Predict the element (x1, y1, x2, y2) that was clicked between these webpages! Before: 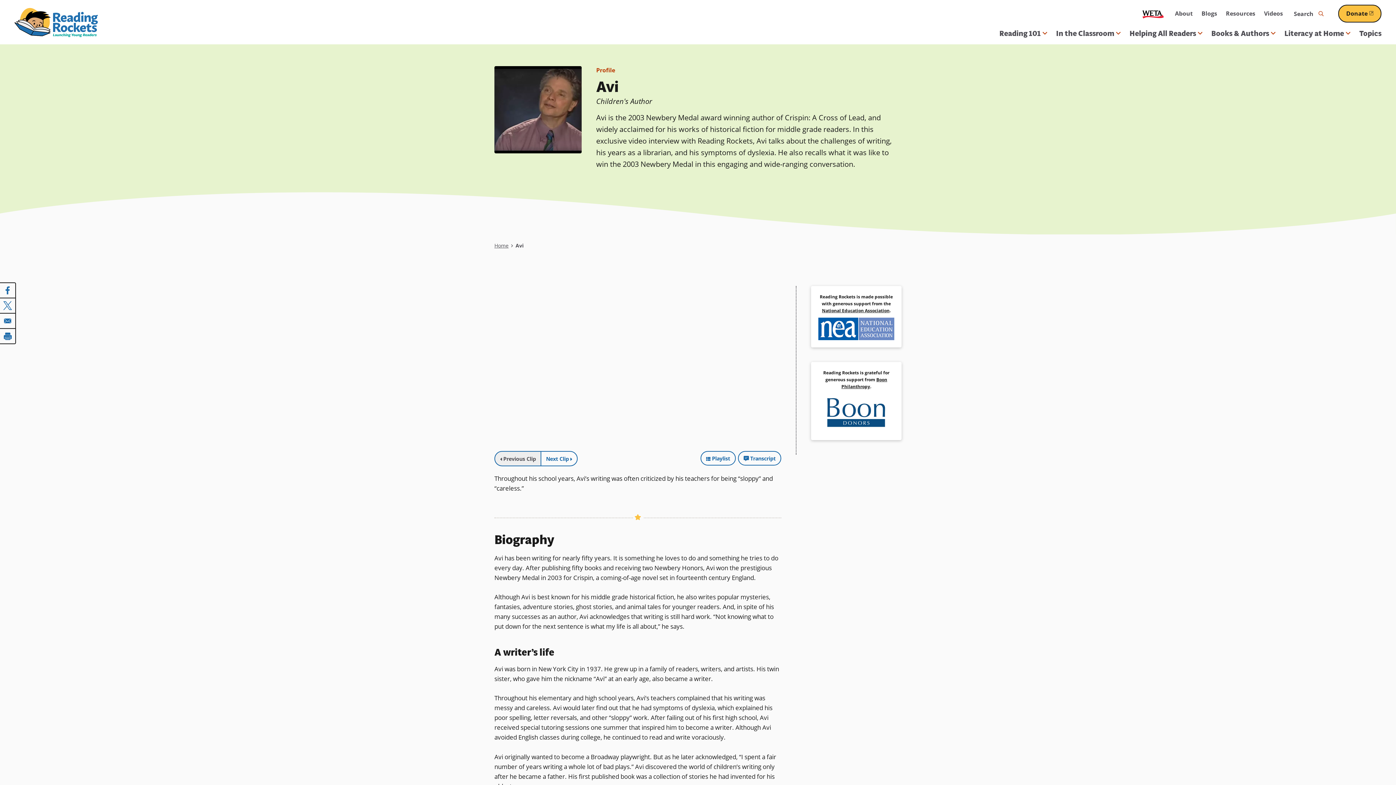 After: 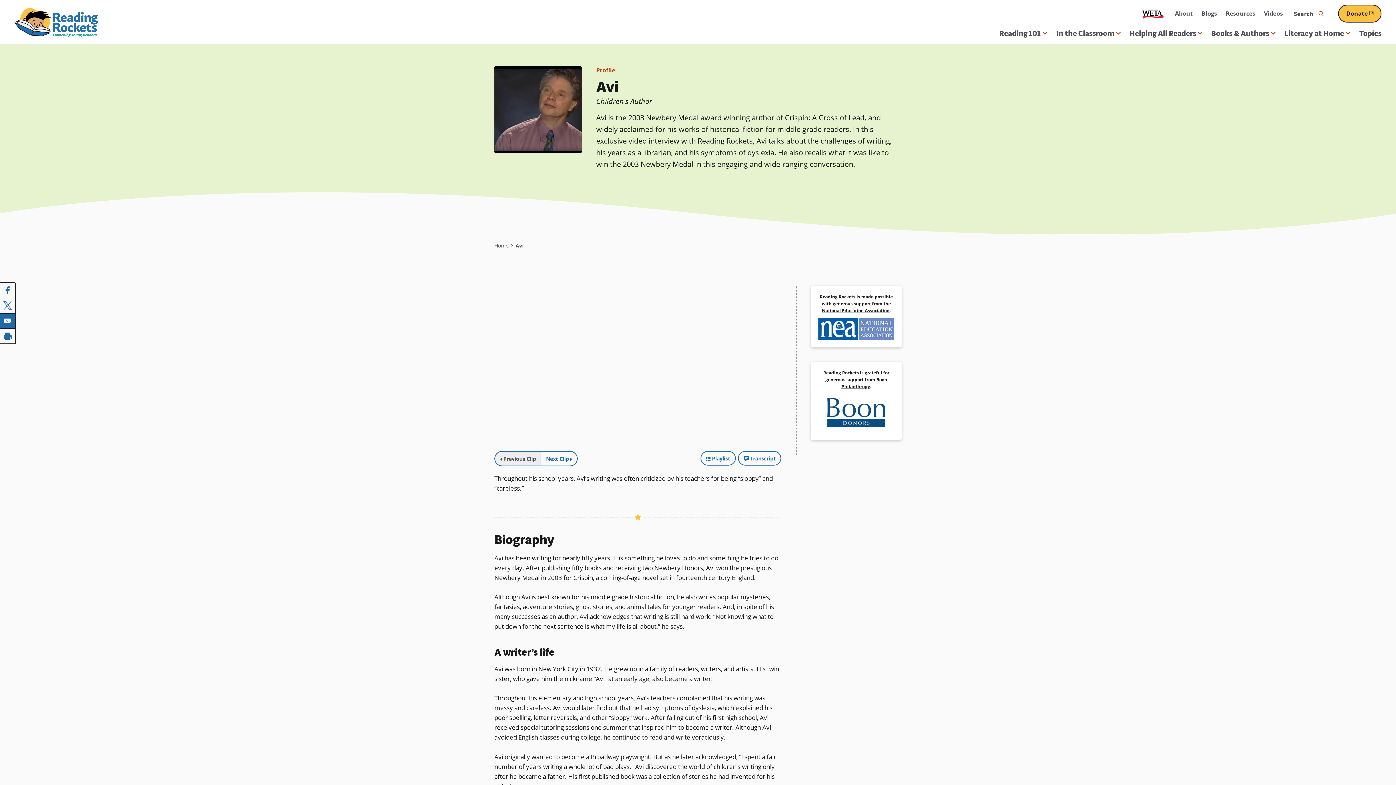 Action: bbox: (0, 313, 16, 329) label: Share to Email